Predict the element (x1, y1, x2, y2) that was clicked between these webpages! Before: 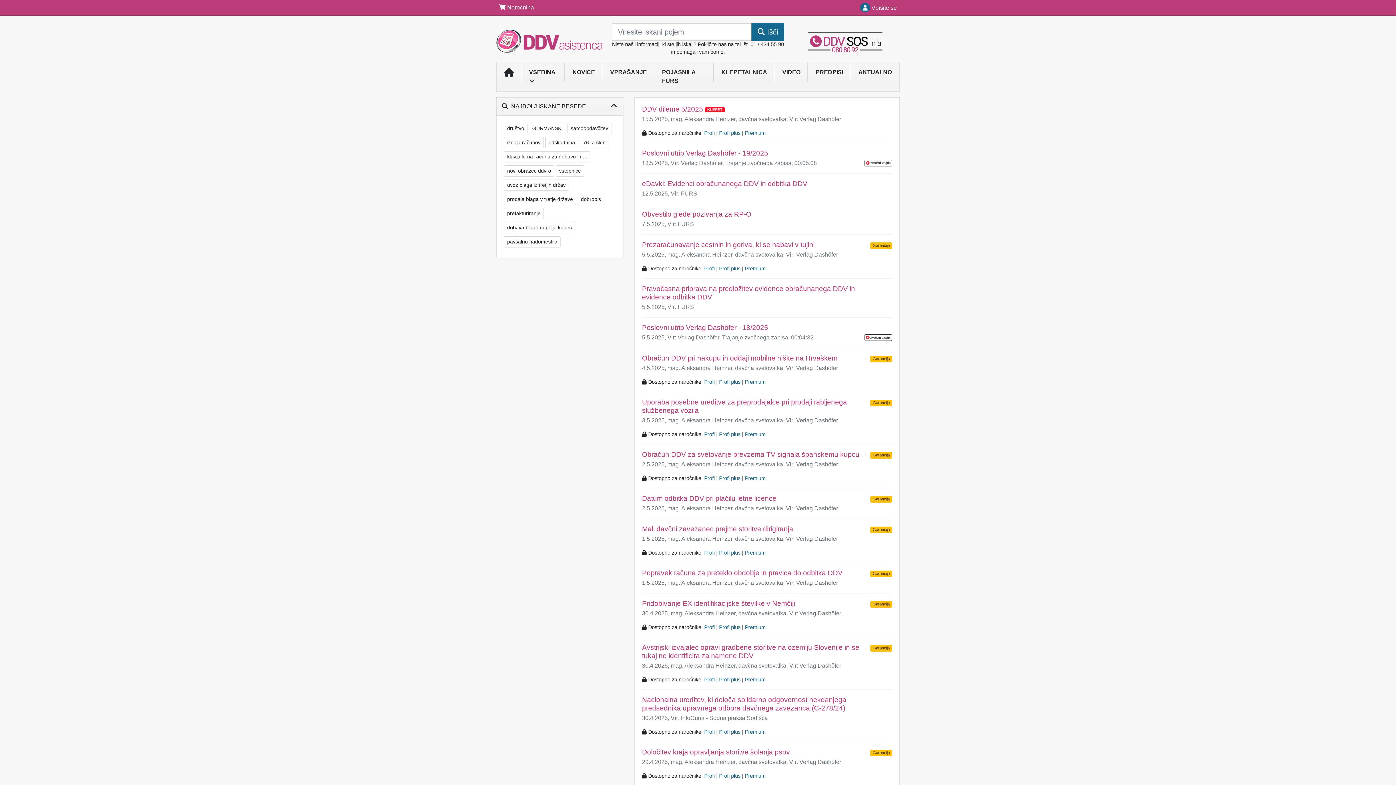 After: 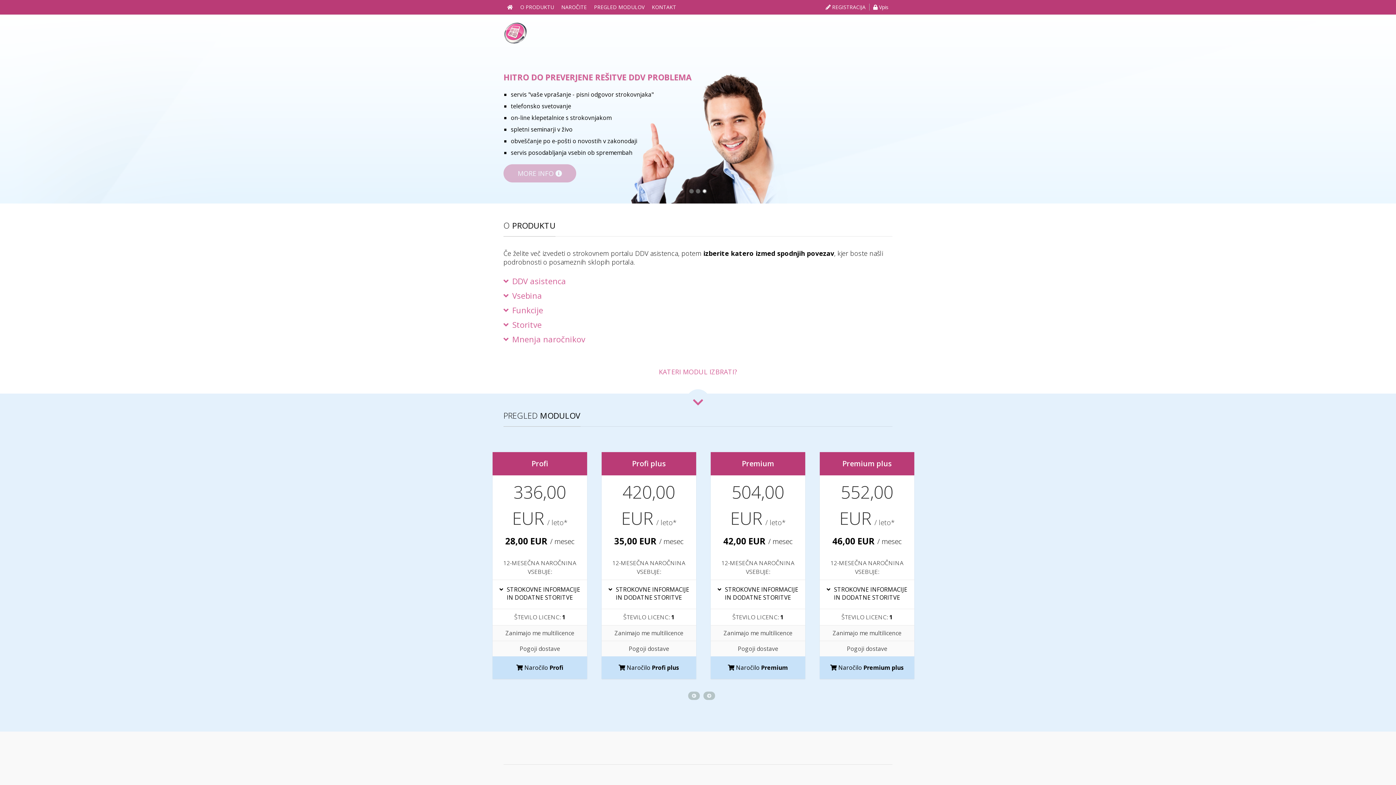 Action: bbox: (719, 773, 740, 779) label: Profi plus